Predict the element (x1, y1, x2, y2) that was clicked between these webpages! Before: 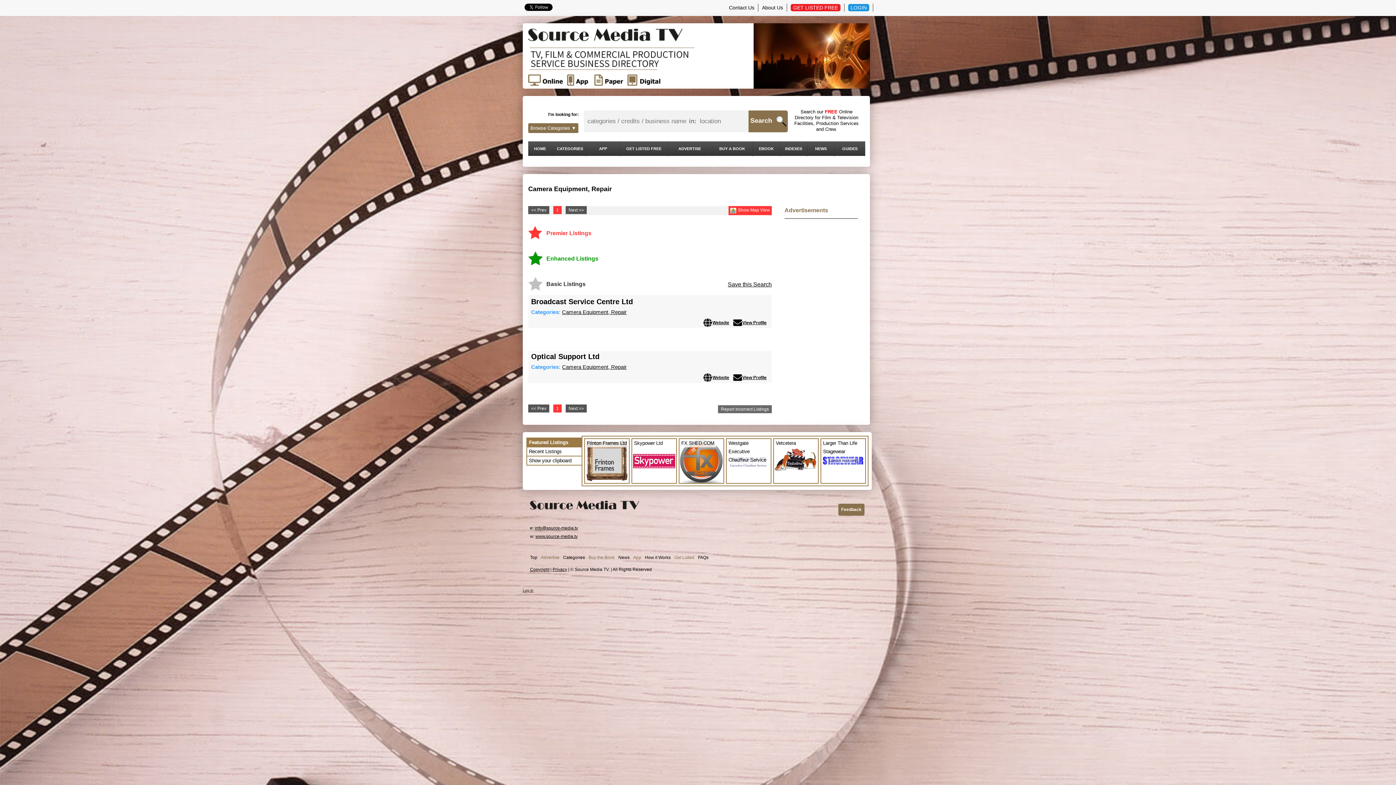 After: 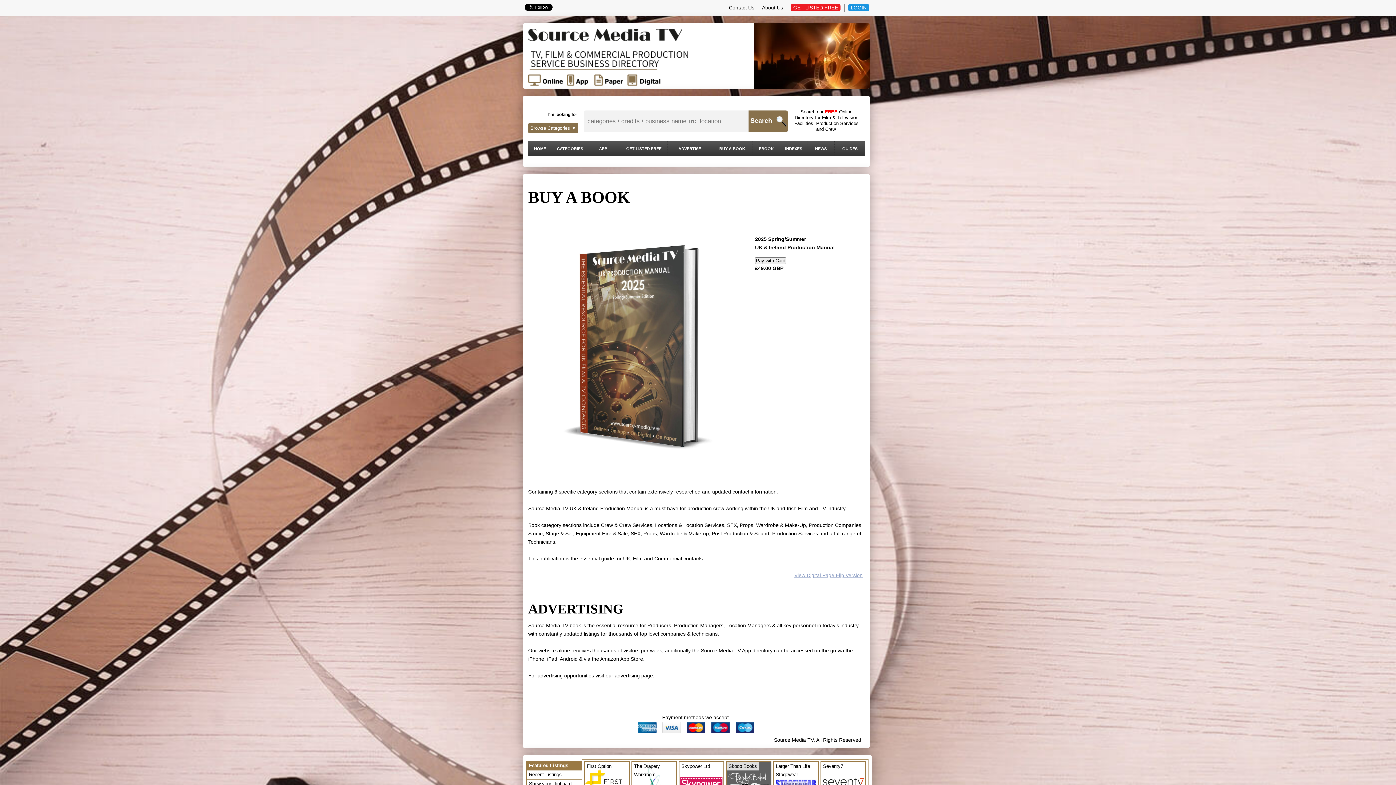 Action: bbox: (588, 555, 614, 560) label: Buy the Book